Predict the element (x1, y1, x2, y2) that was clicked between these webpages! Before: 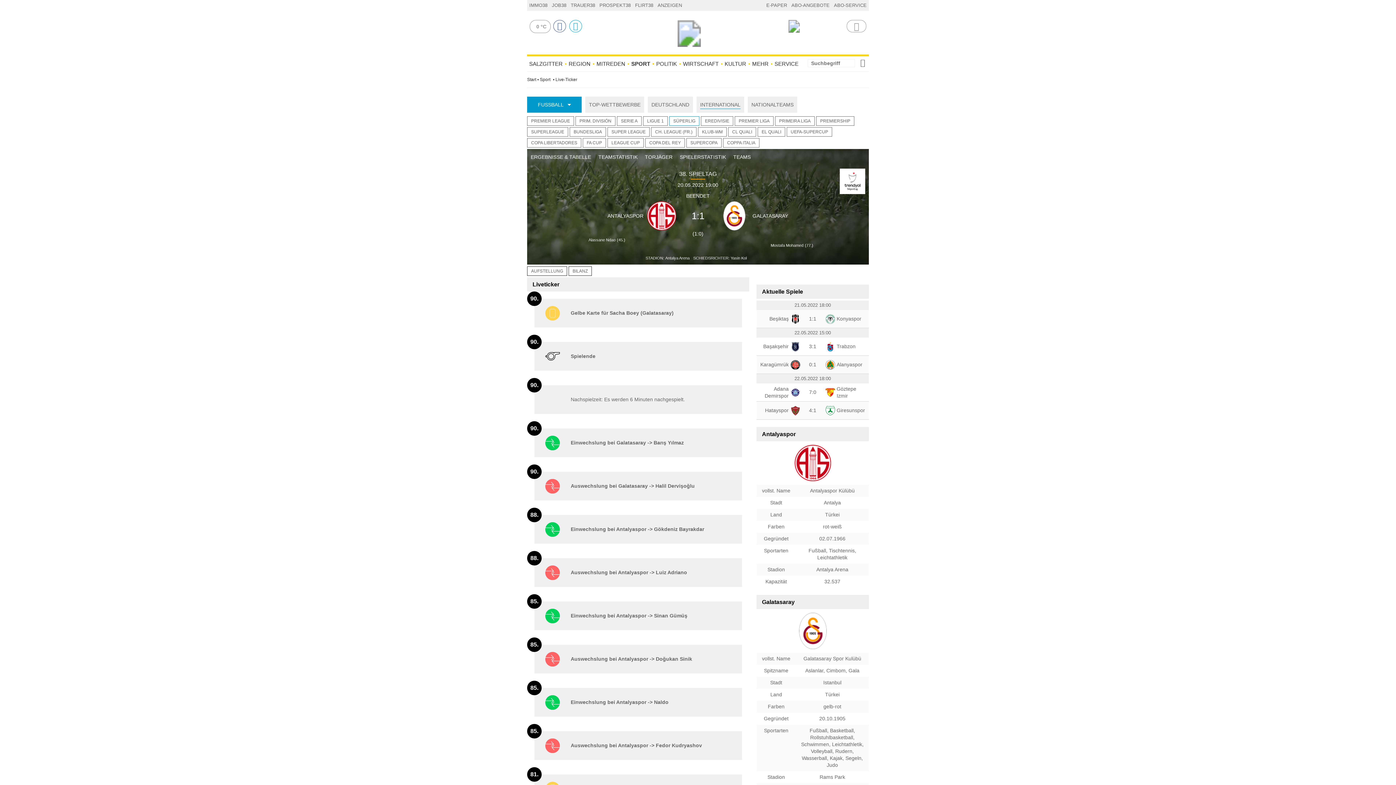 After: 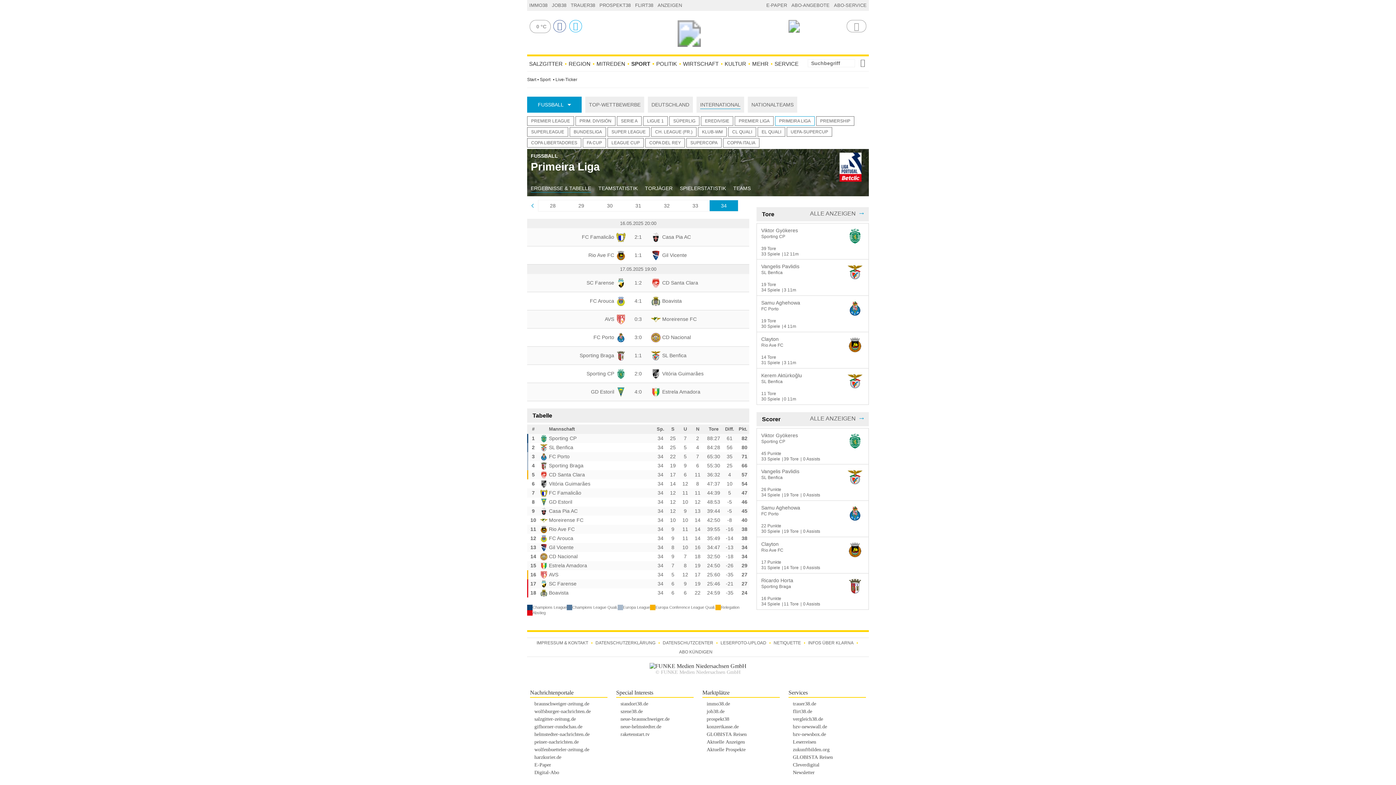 Action: label: PRIMEIRA LIGA bbox: (775, 116, 814, 125)